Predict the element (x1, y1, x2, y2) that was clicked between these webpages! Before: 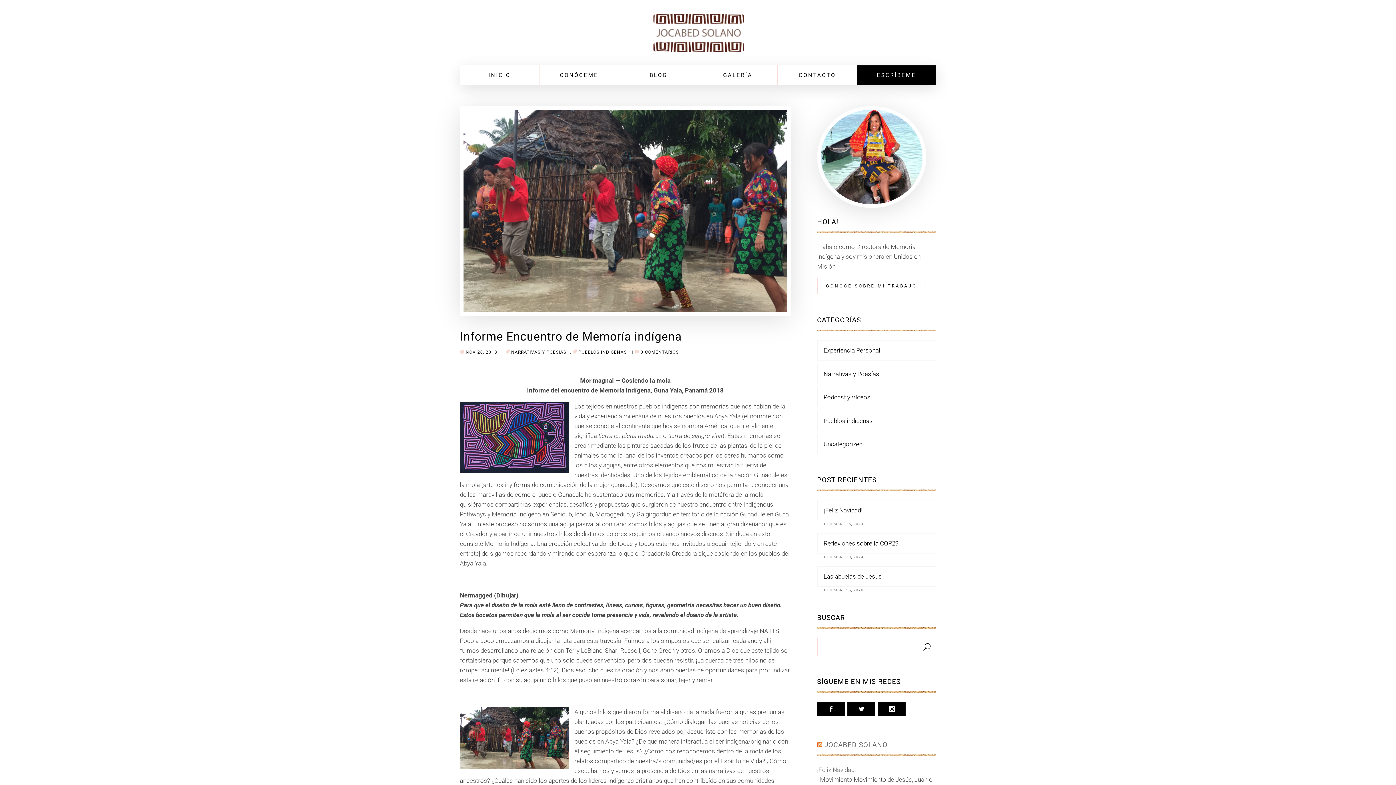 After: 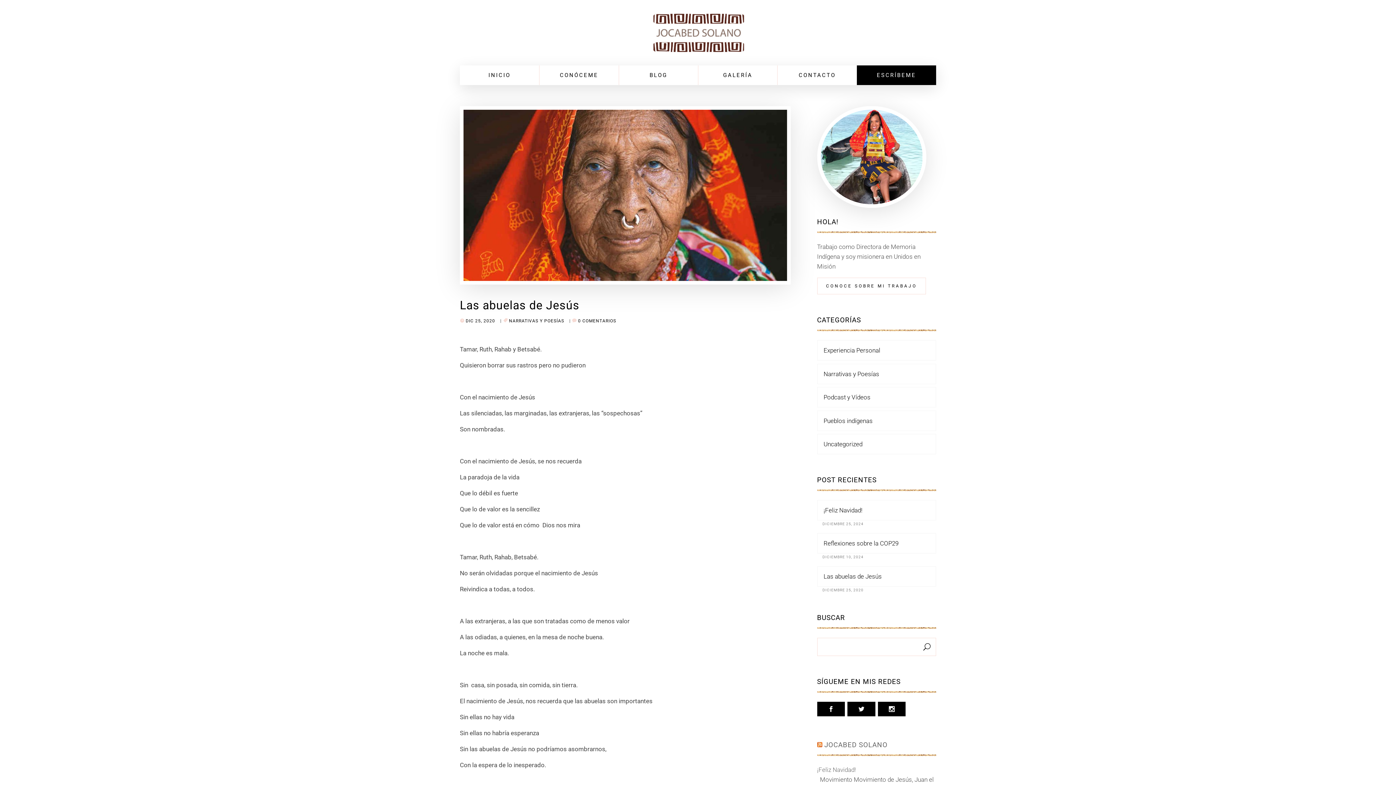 Action: bbox: (817, 566, 936, 586) label: Las abuelas de Jesús